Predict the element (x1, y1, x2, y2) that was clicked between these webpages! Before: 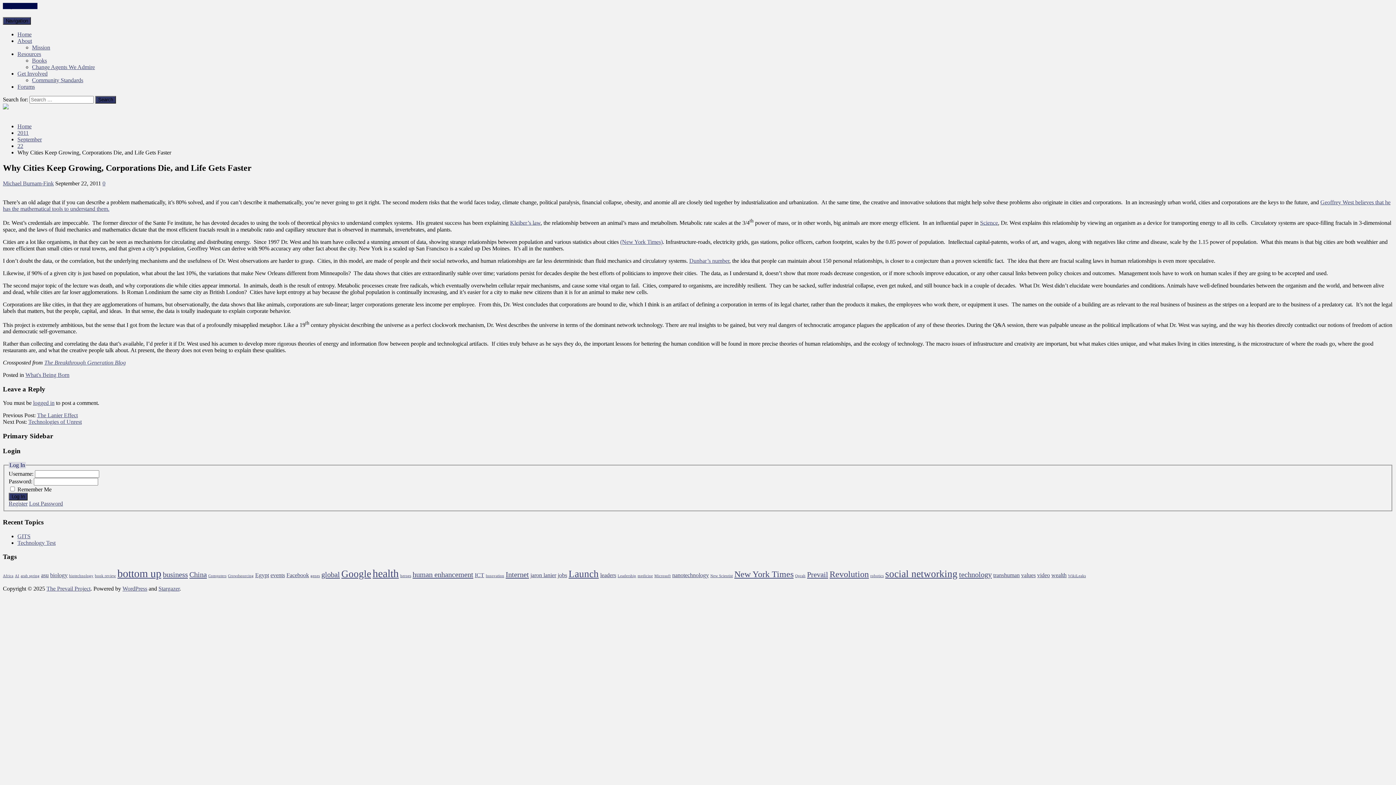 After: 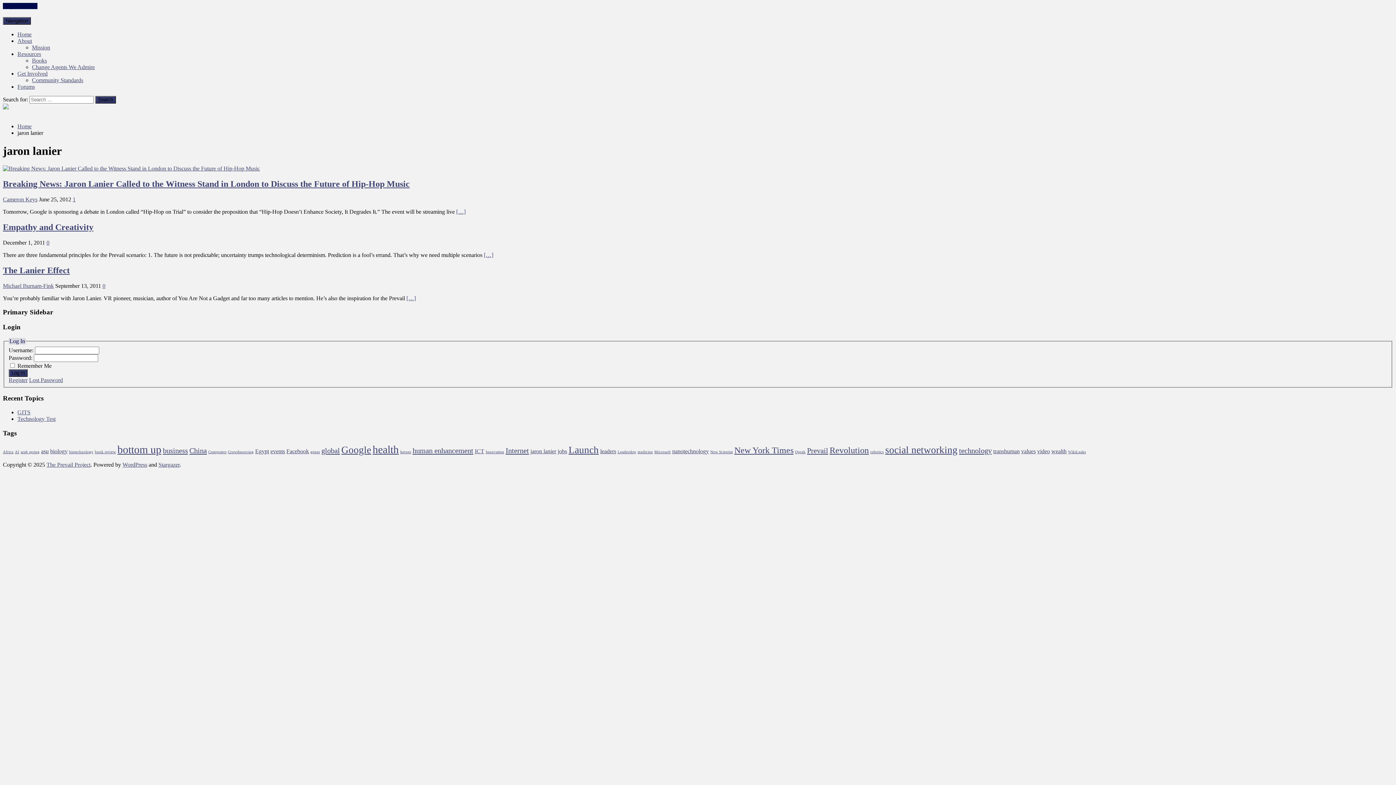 Action: label: jaron lanier bbox: (530, 572, 556, 578)